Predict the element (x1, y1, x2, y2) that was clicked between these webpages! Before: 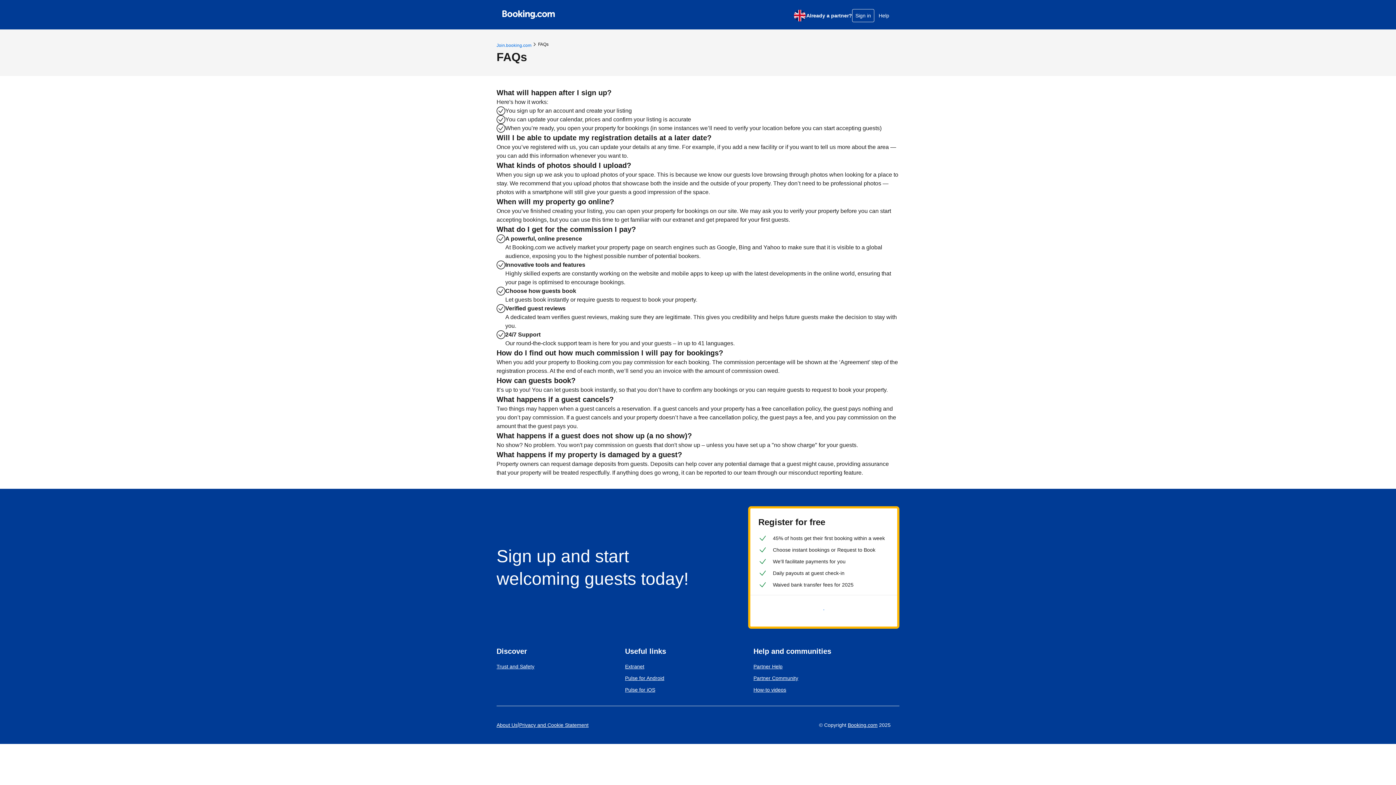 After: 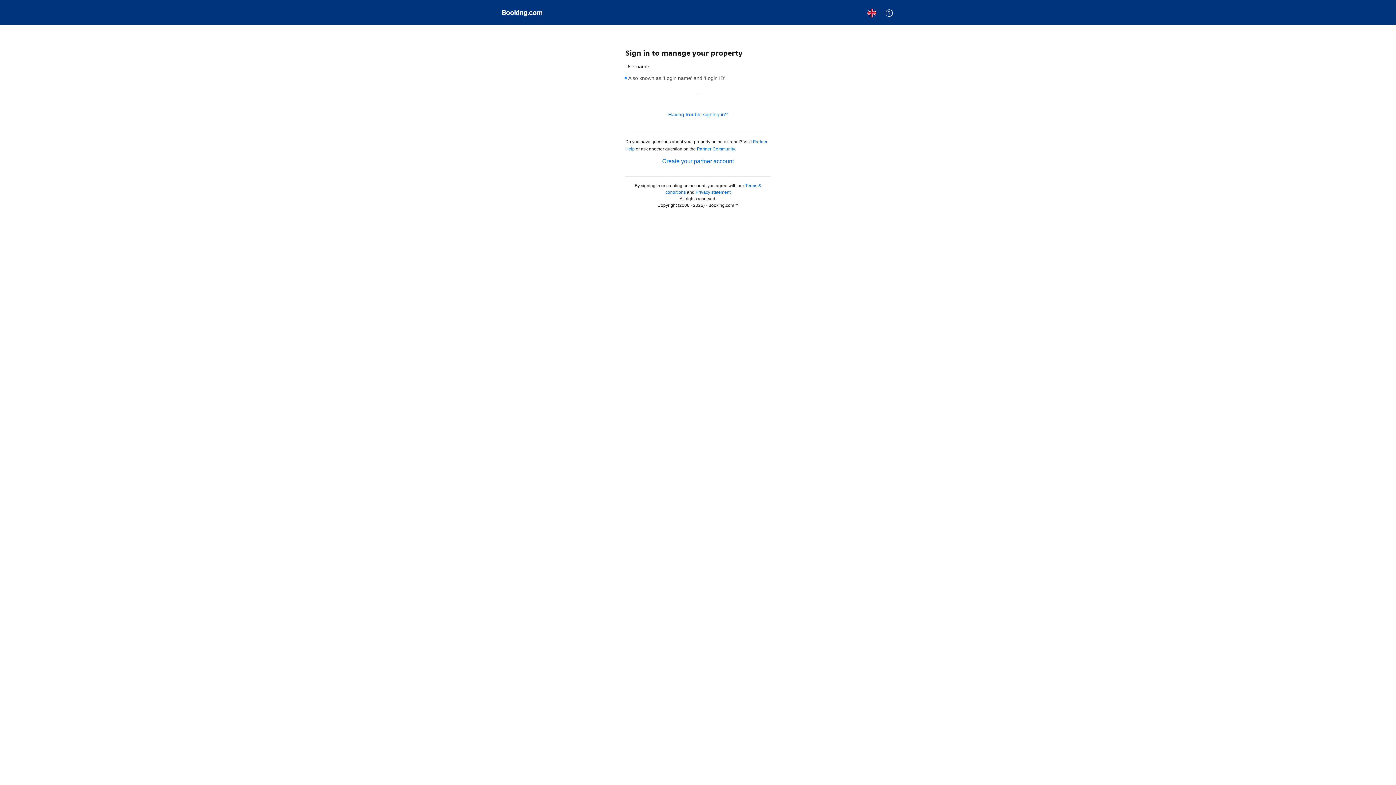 Action: label: Extranet bbox: (625, 662, 644, 671)